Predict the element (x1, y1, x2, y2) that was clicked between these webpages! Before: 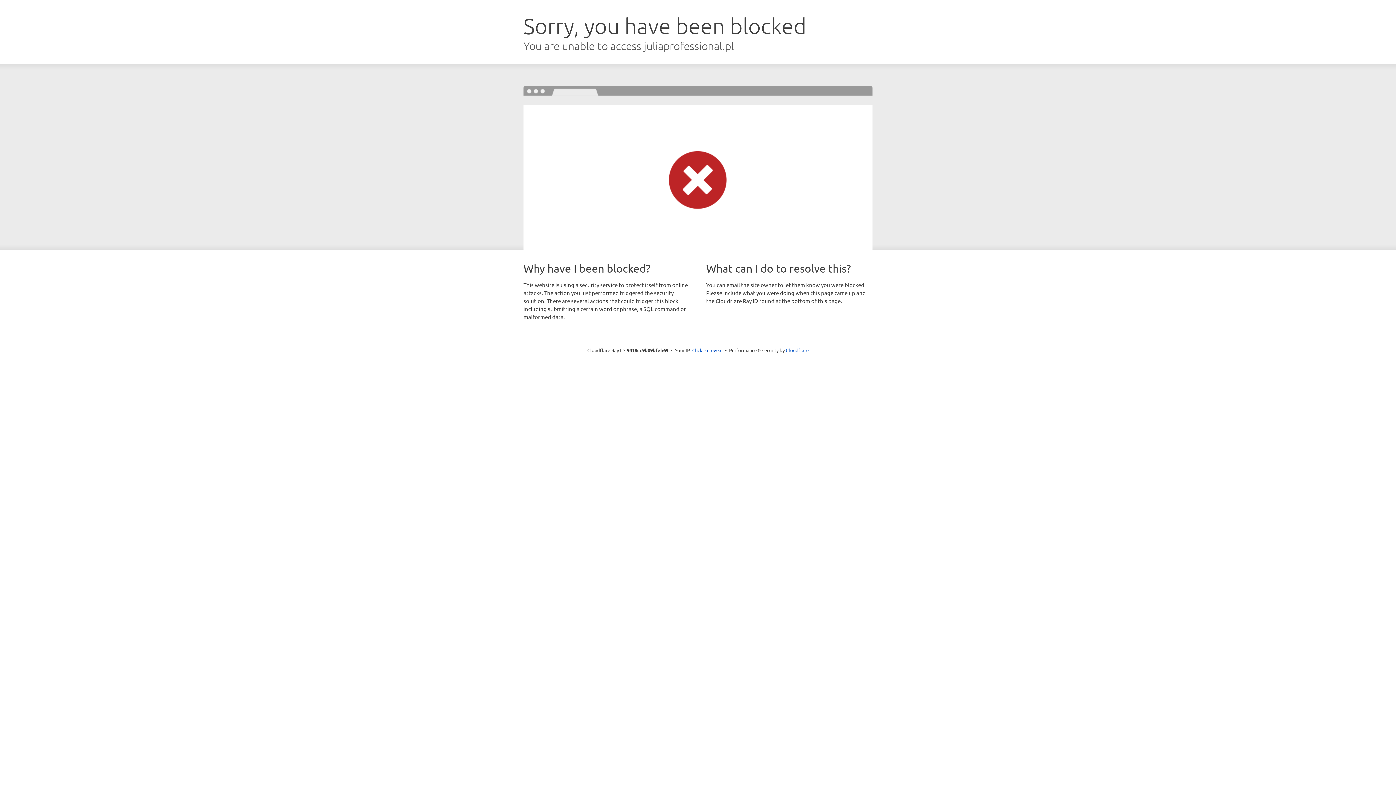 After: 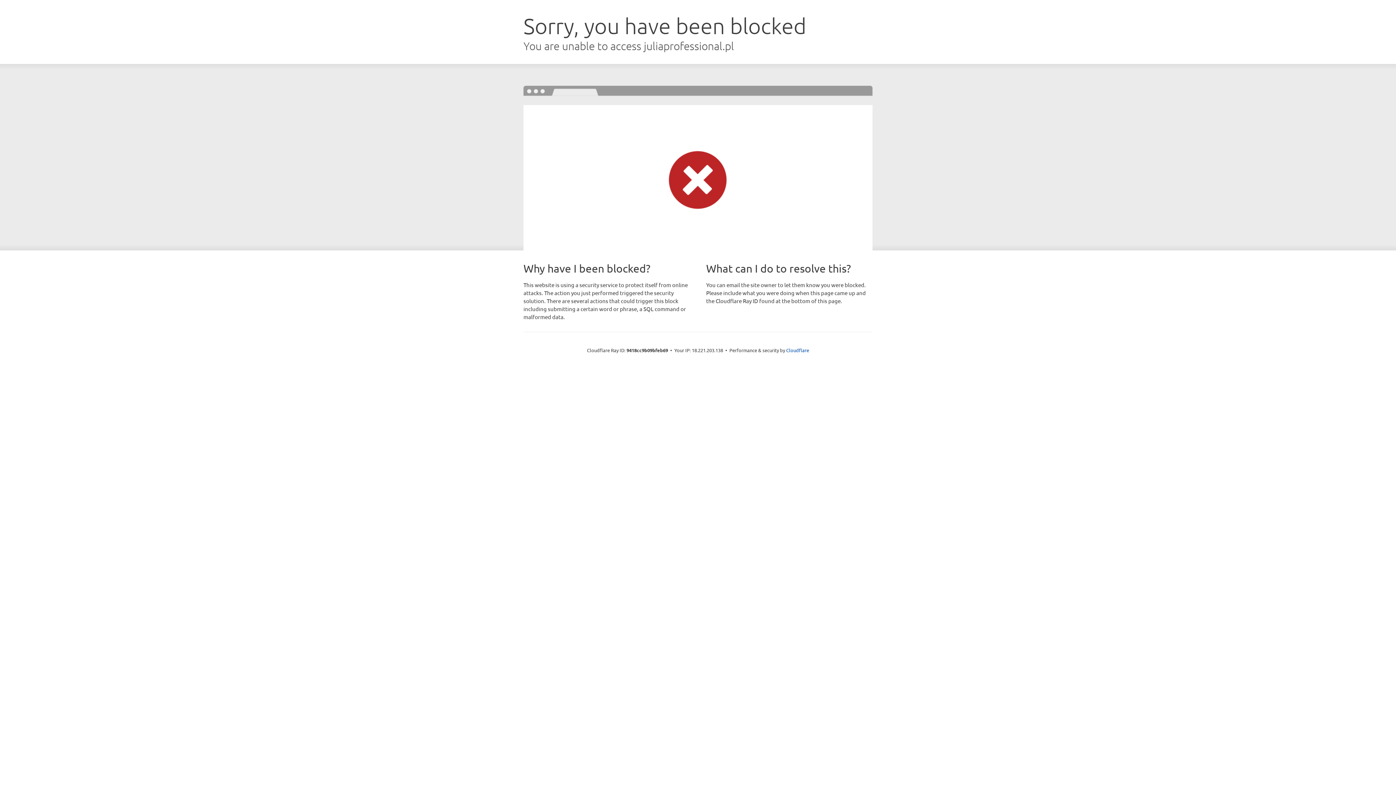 Action: label: Click to reveal bbox: (692, 346, 722, 353)